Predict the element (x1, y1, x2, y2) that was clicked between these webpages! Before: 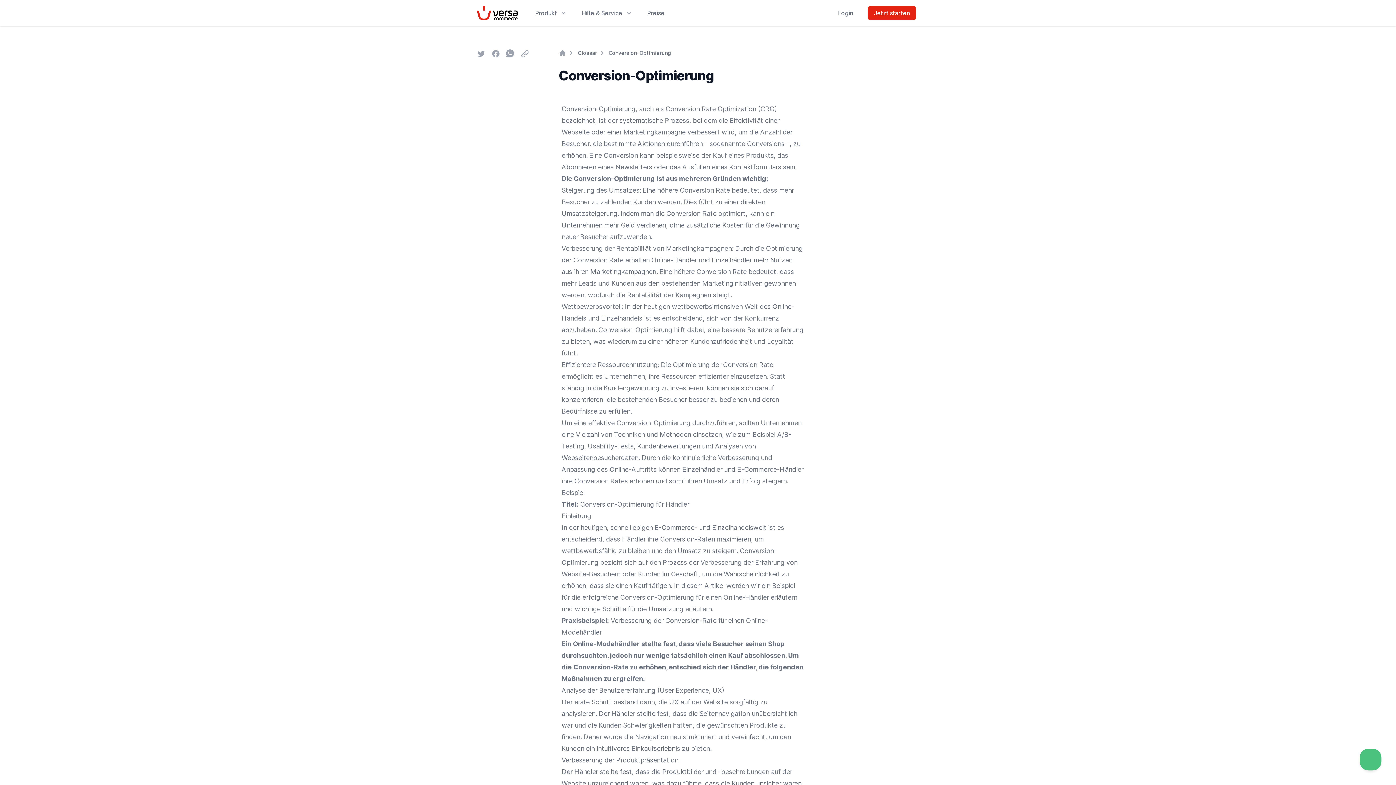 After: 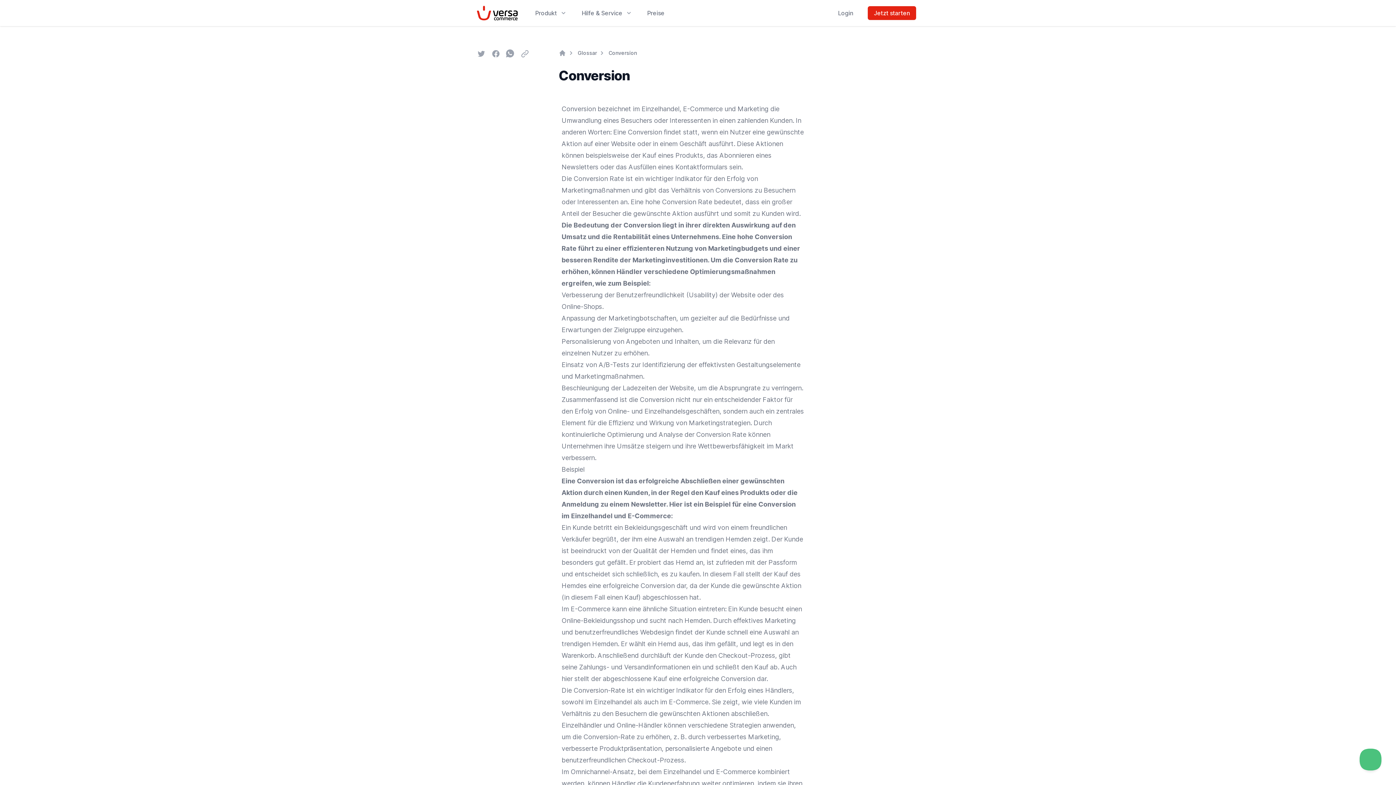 Action: bbox: (666, 209, 700, 217) label: Conversion